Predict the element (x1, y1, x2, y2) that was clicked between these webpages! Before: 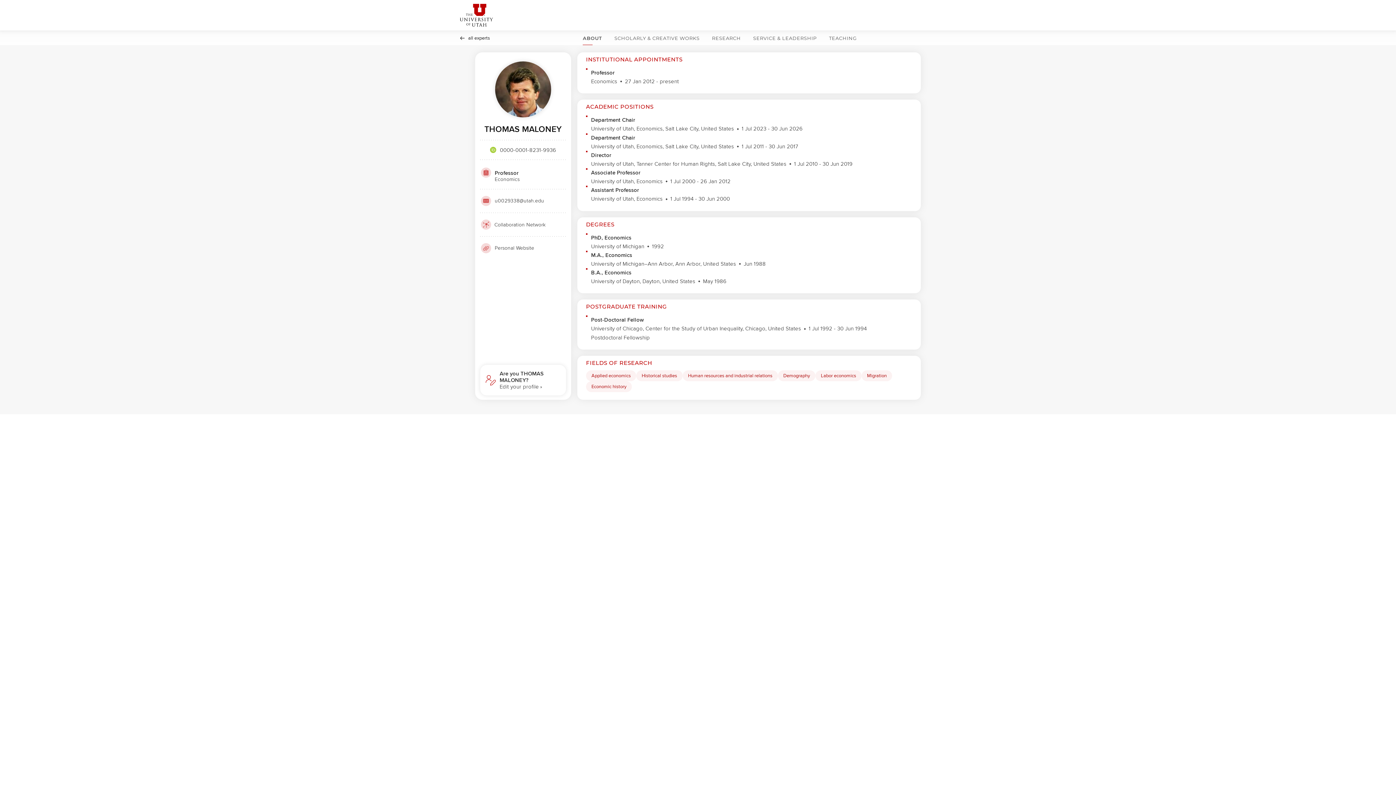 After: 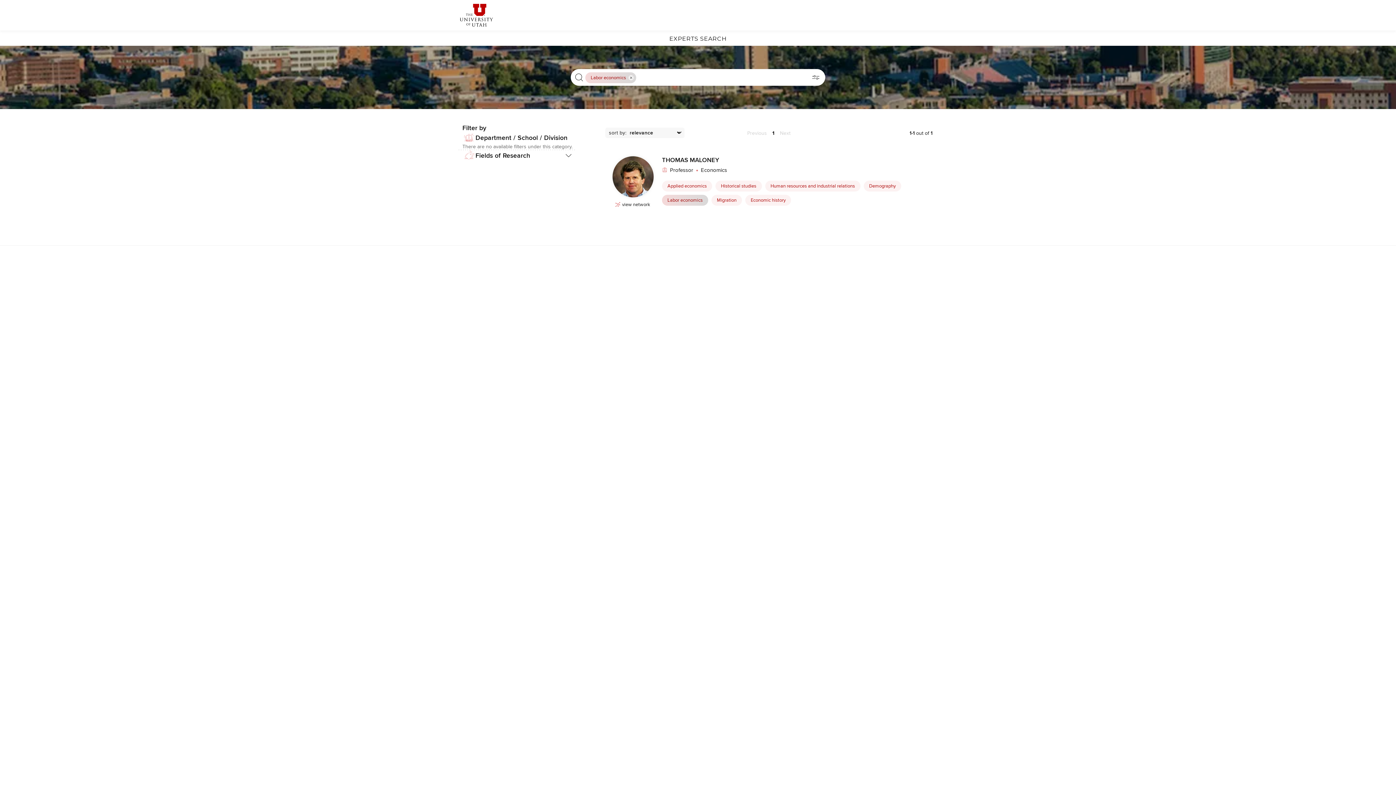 Action: label: Labor economics Click to search for profiles with this tag. bbox: (815, 370, 861, 381)